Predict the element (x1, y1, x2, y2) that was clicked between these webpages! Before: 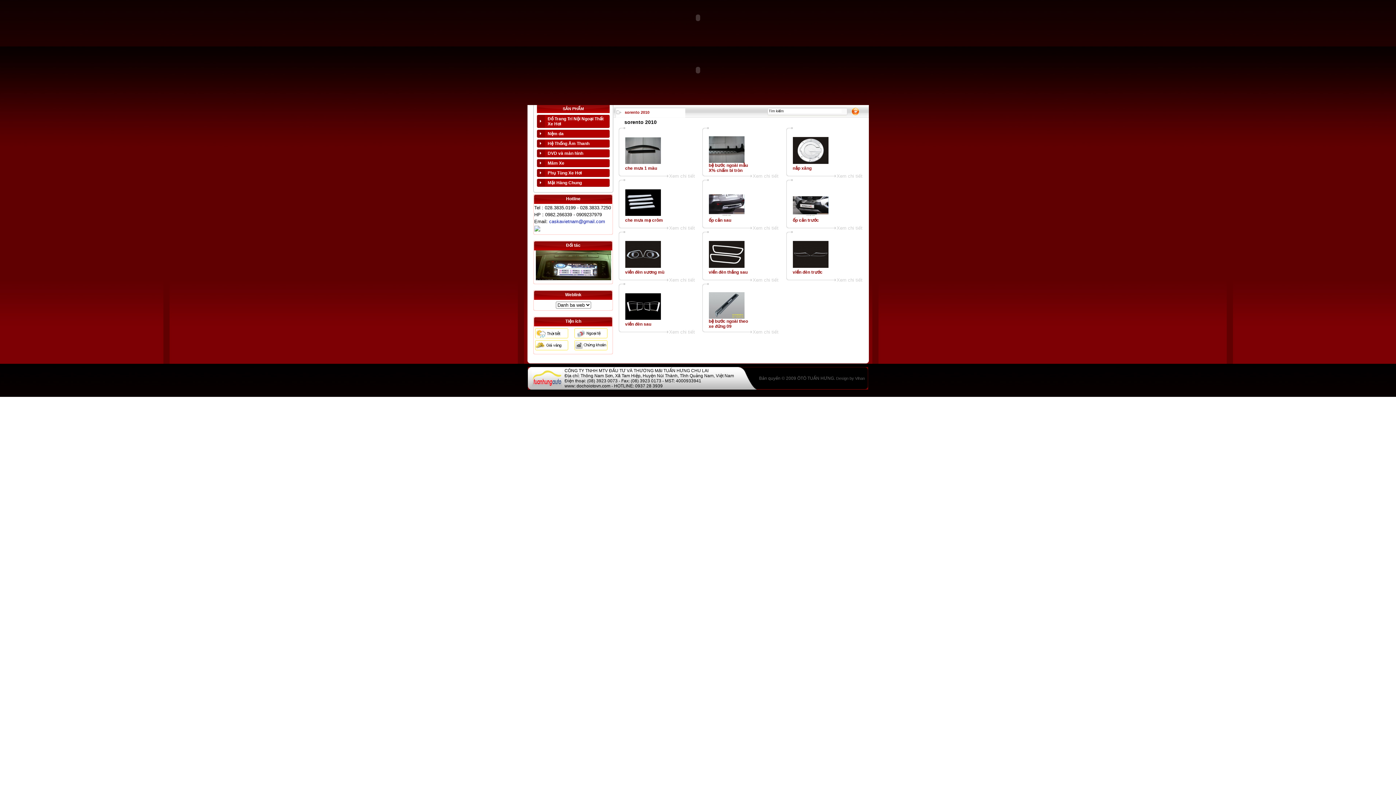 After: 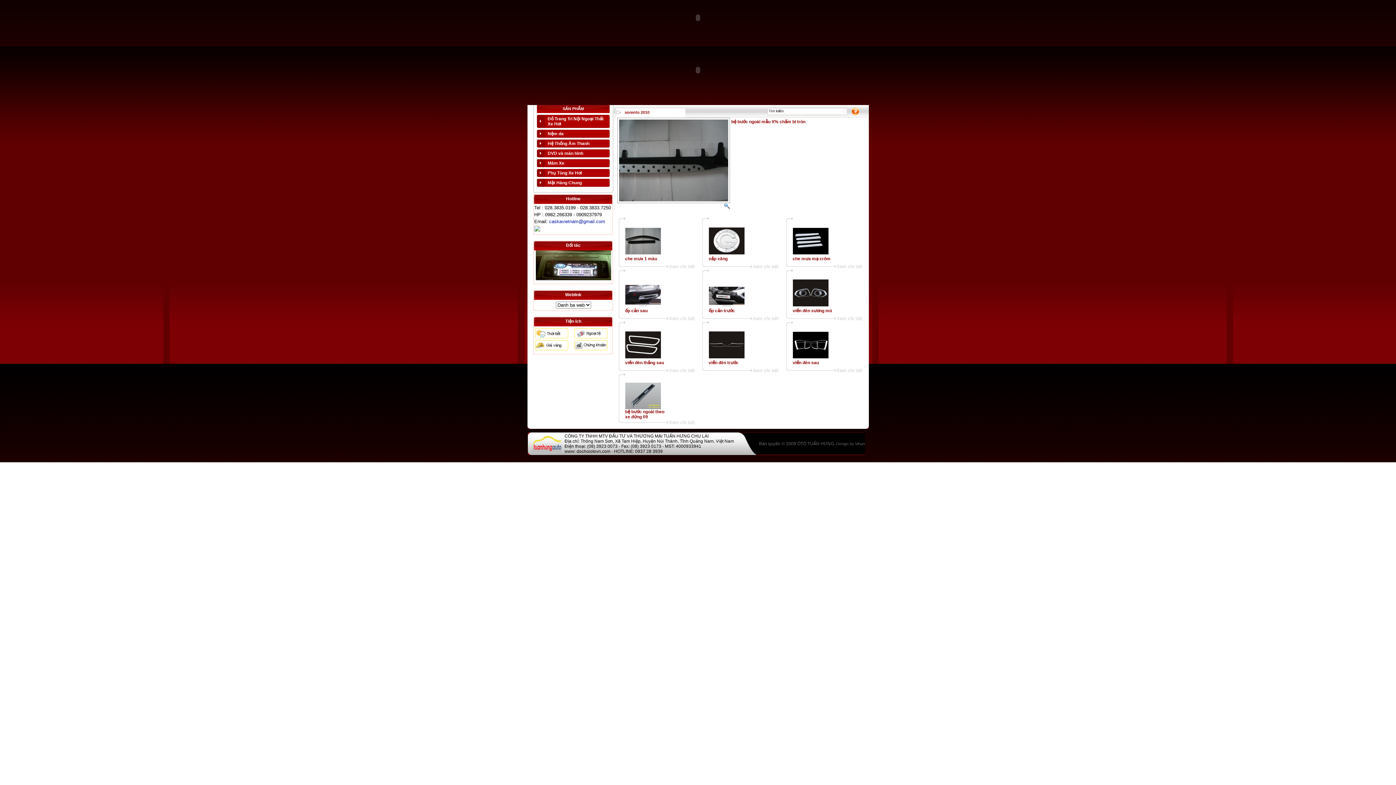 Action: bbox: (752, 173, 778, 178) label: Xem chi tiết